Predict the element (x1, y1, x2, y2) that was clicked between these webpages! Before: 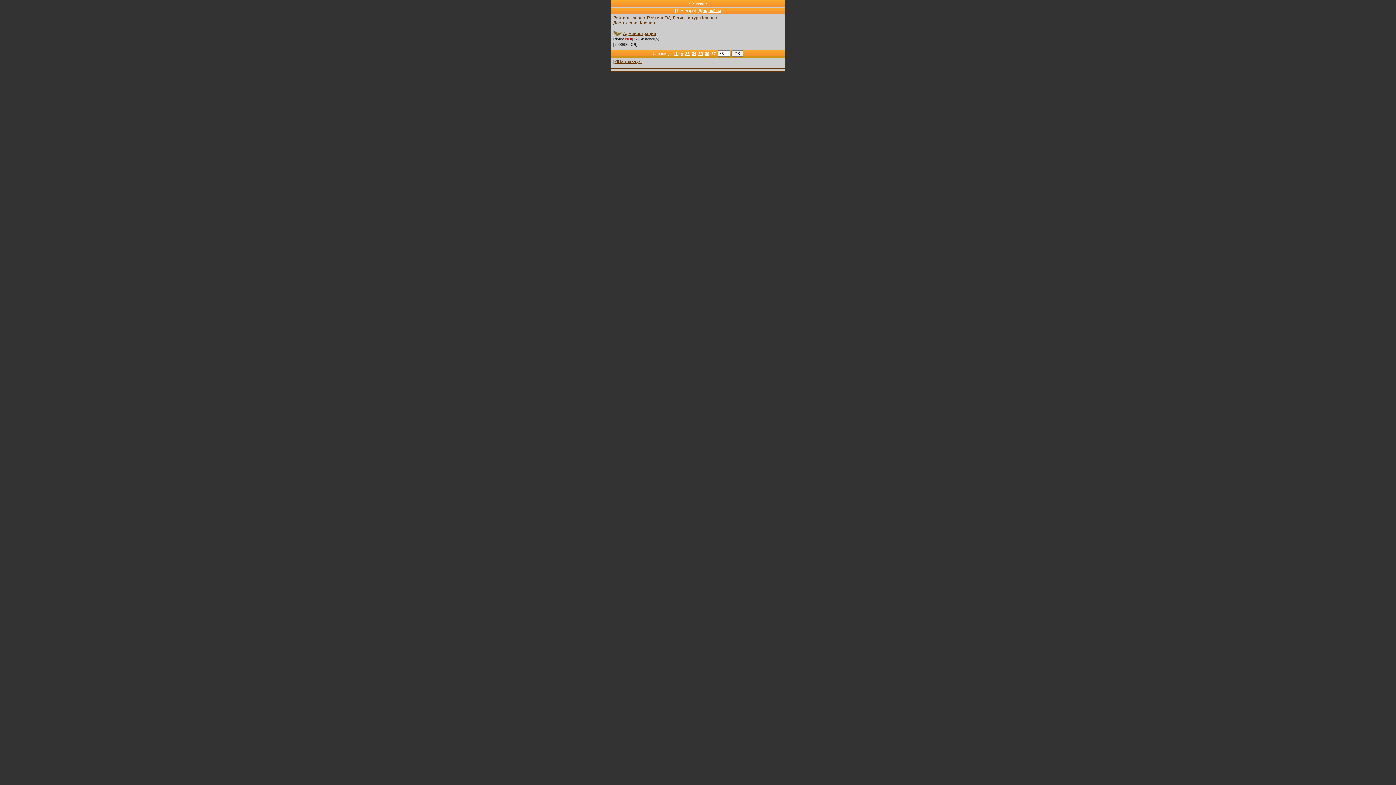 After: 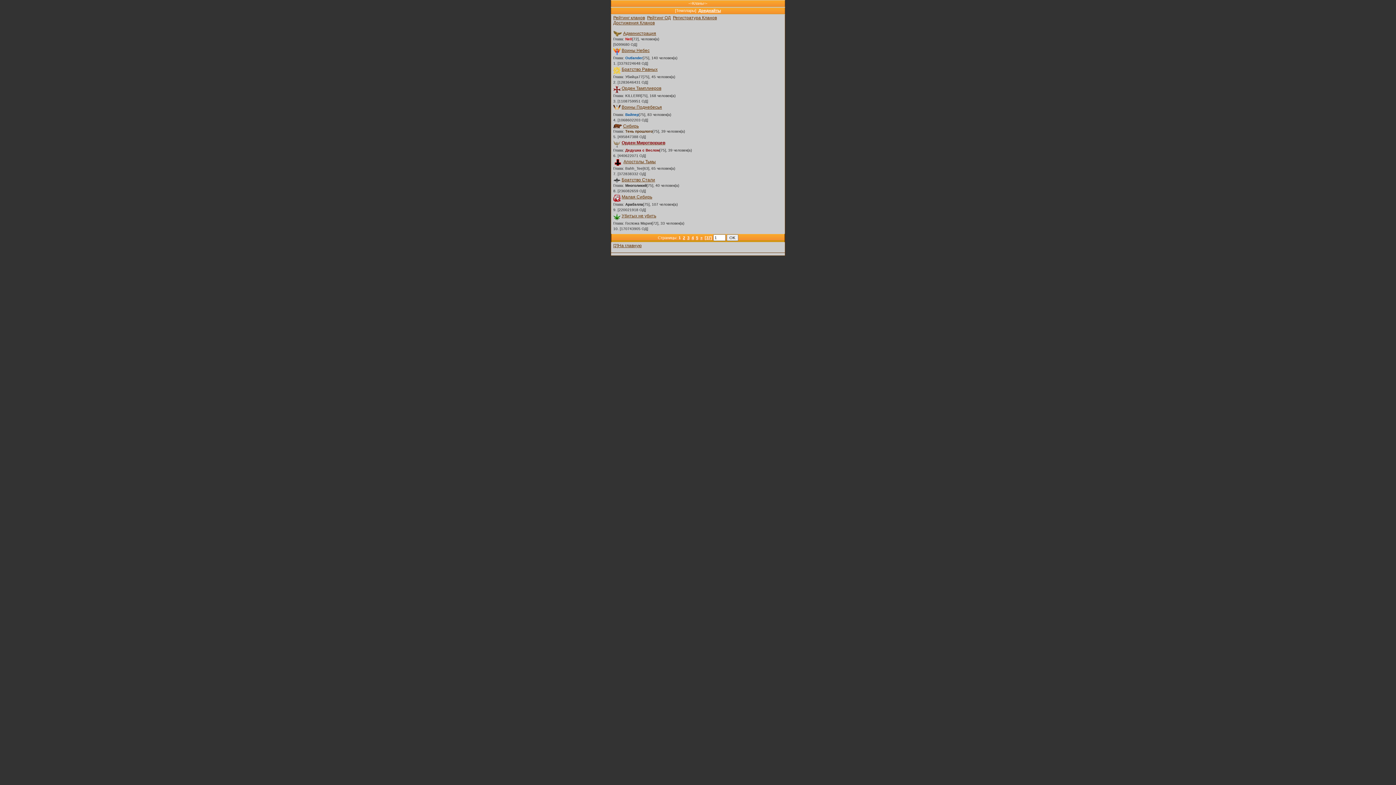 Action: label: [1] bbox: (673, 51, 678, 55)